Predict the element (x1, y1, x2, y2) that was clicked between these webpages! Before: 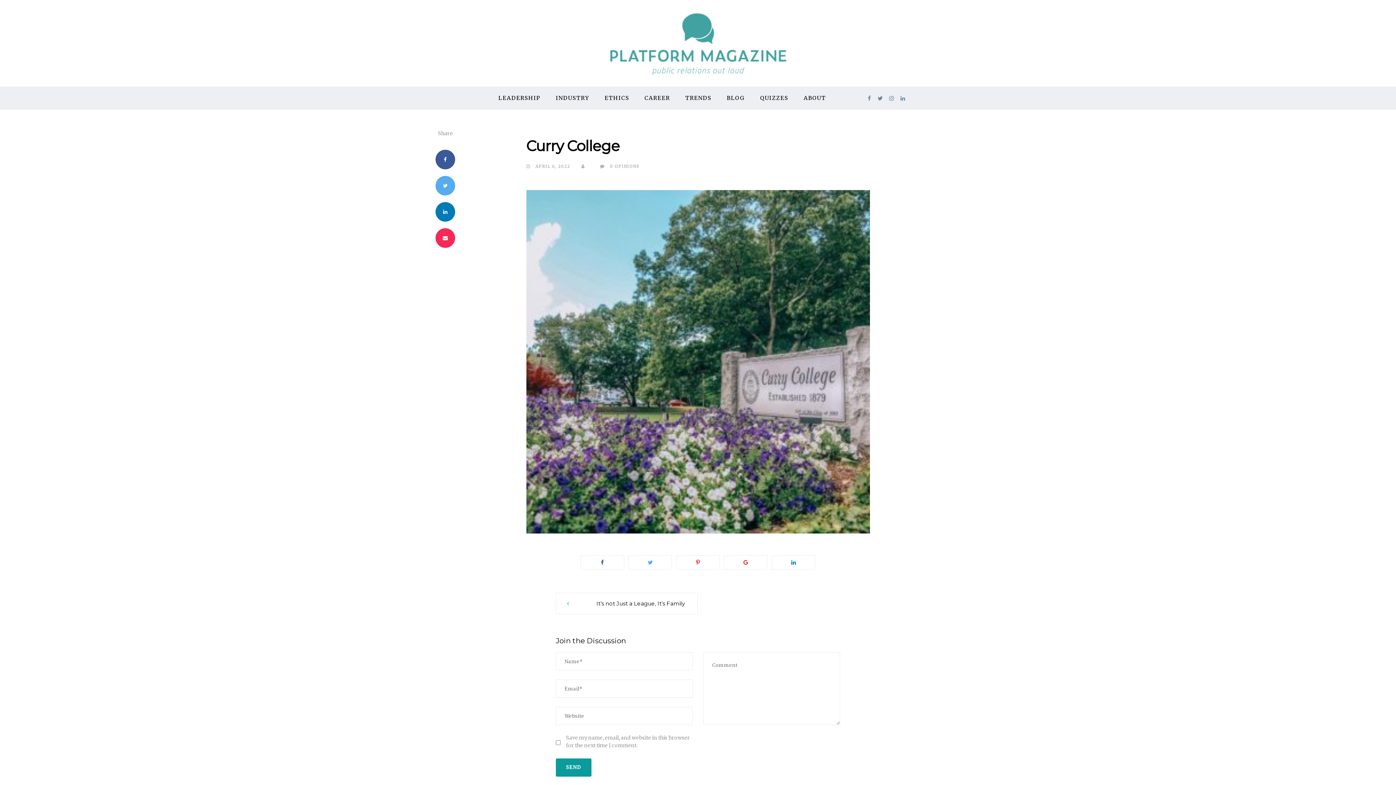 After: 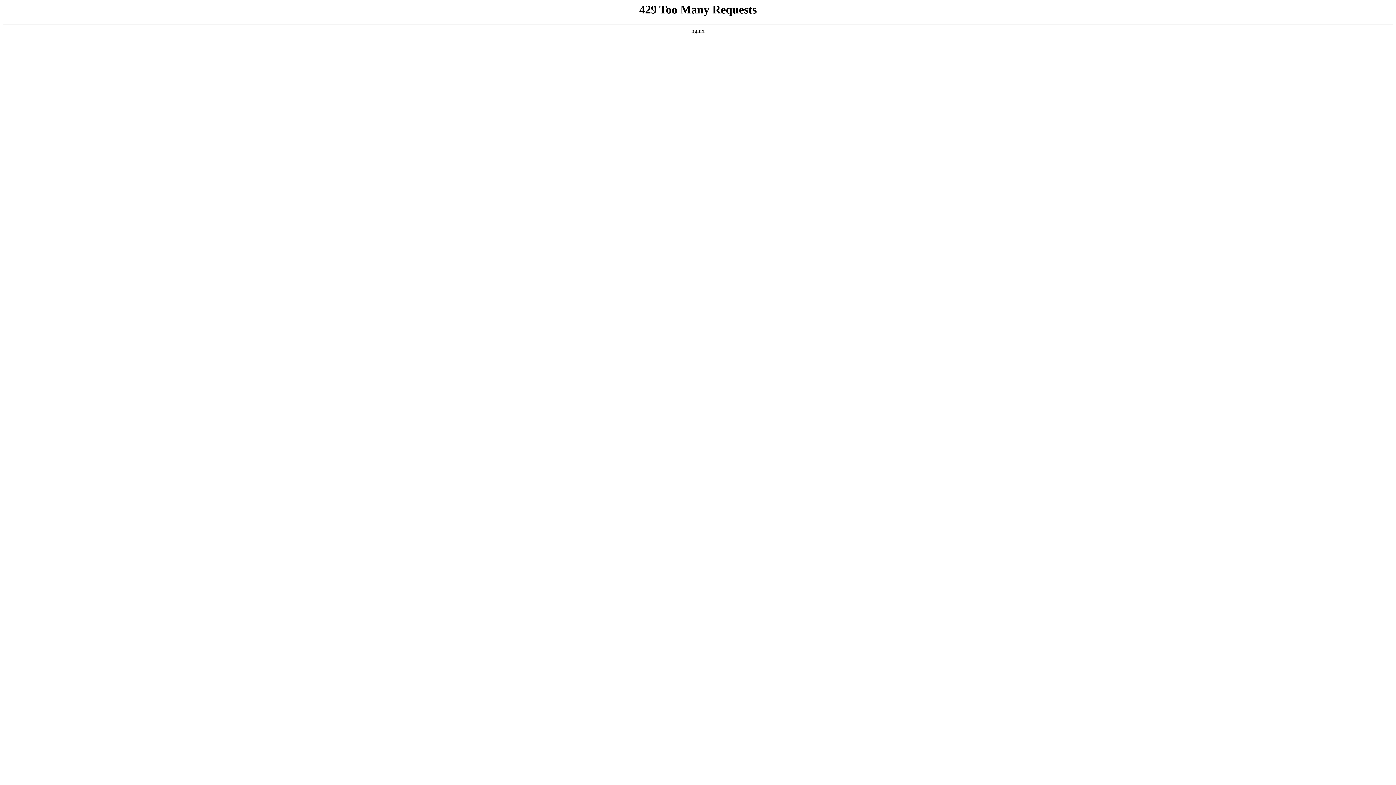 Action: bbox: (556, 86, 589, 109) label: INDUSTRY